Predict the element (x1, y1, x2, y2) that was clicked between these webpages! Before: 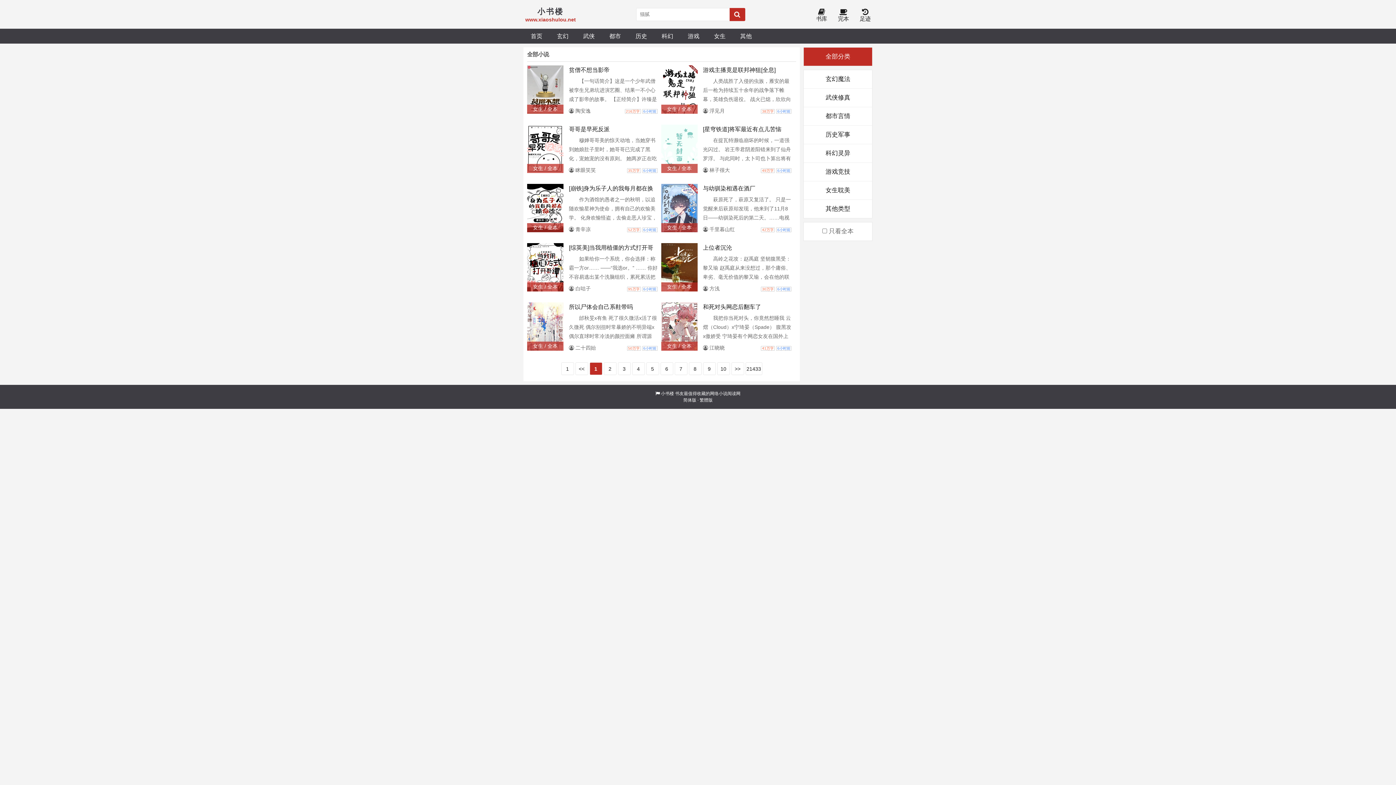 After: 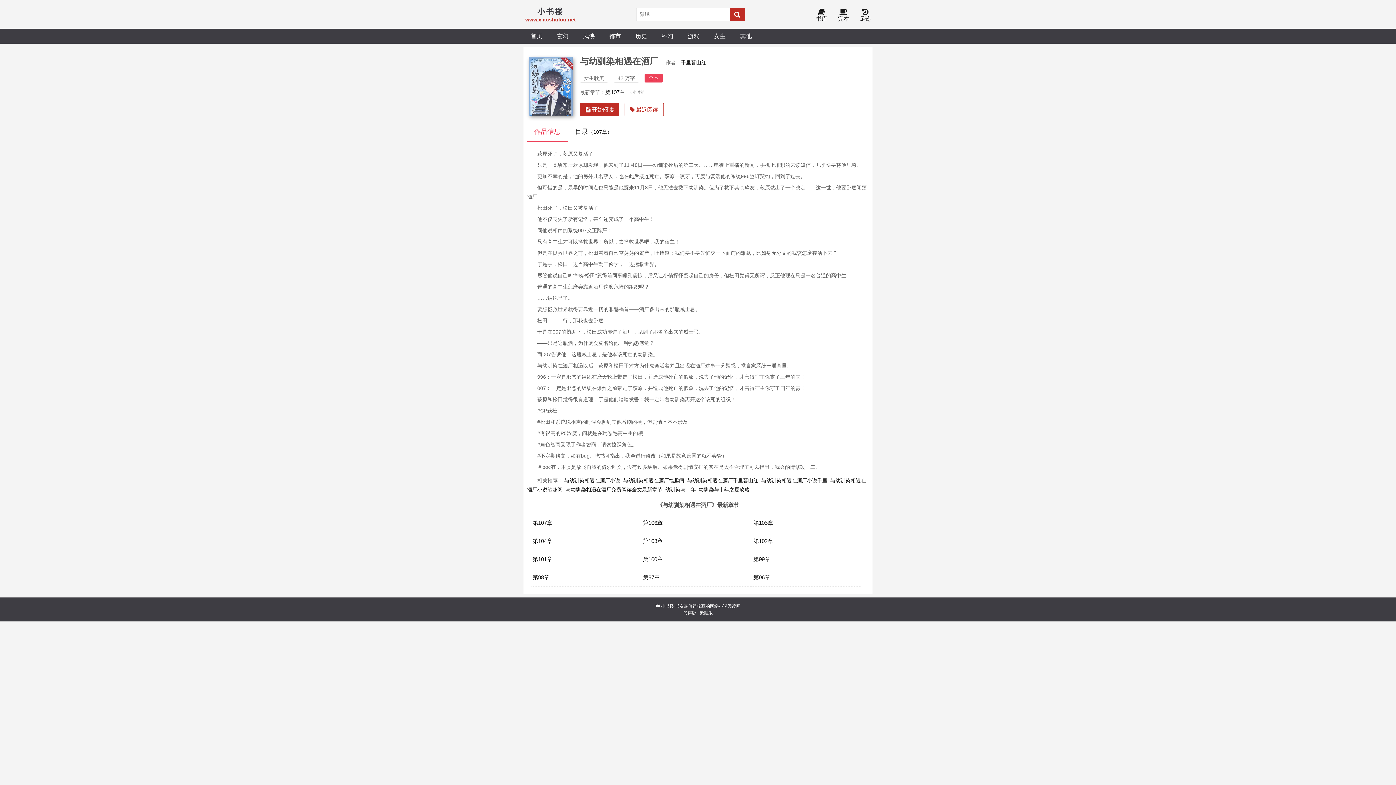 Action: bbox: (703, 184, 793, 192) label: 与幼驯染相遇在酒厂